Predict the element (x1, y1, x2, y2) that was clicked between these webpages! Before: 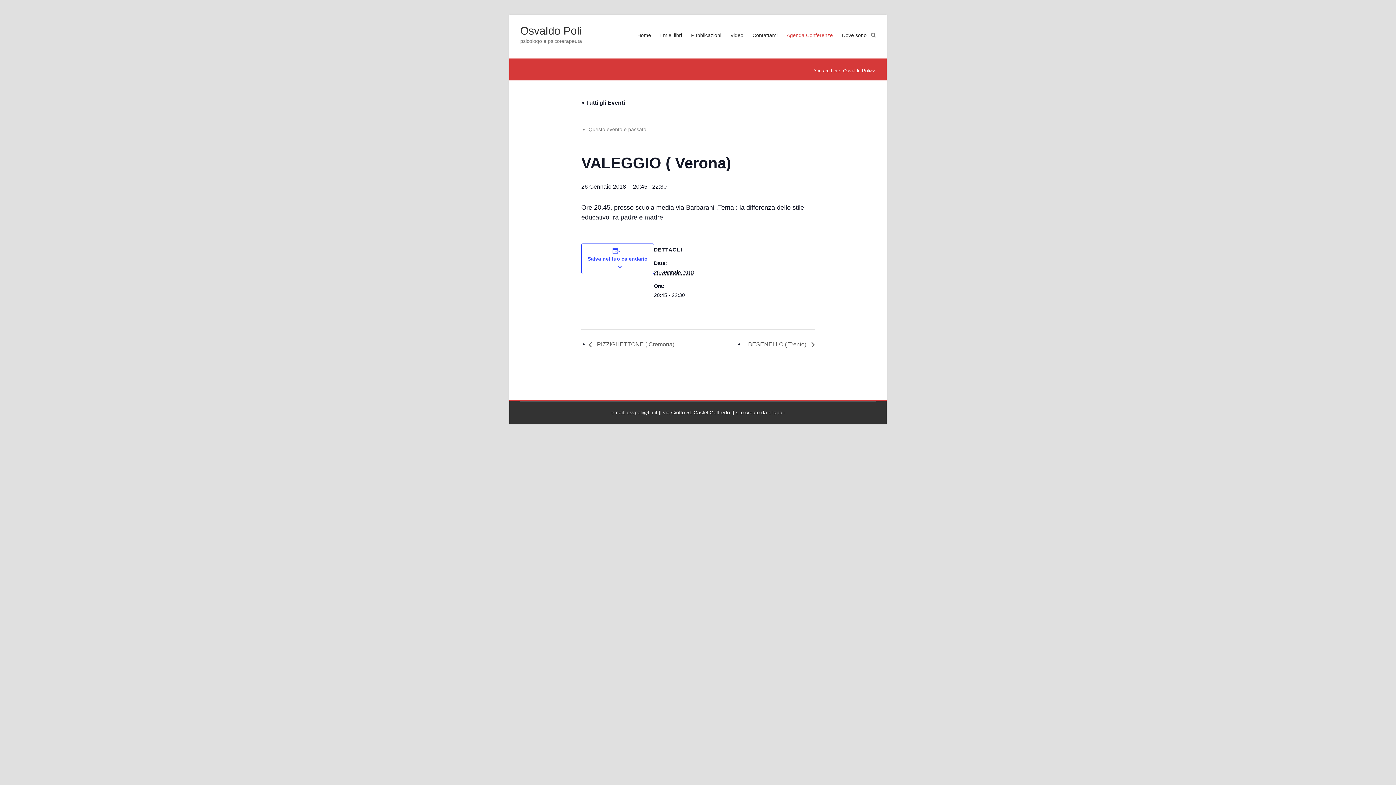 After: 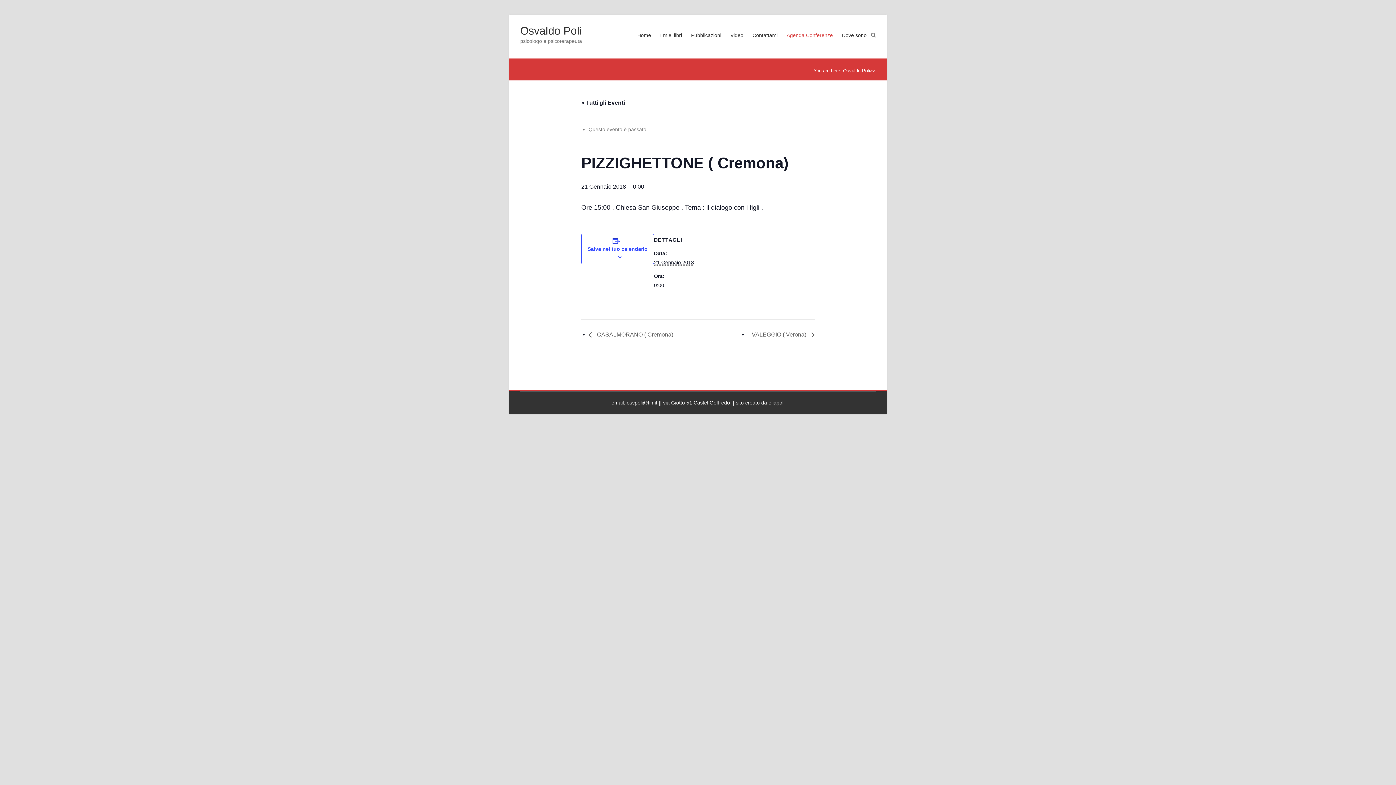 Action: bbox: (588, 341, 678, 347) label:  PIZZIGHETTONE ( Cremona)